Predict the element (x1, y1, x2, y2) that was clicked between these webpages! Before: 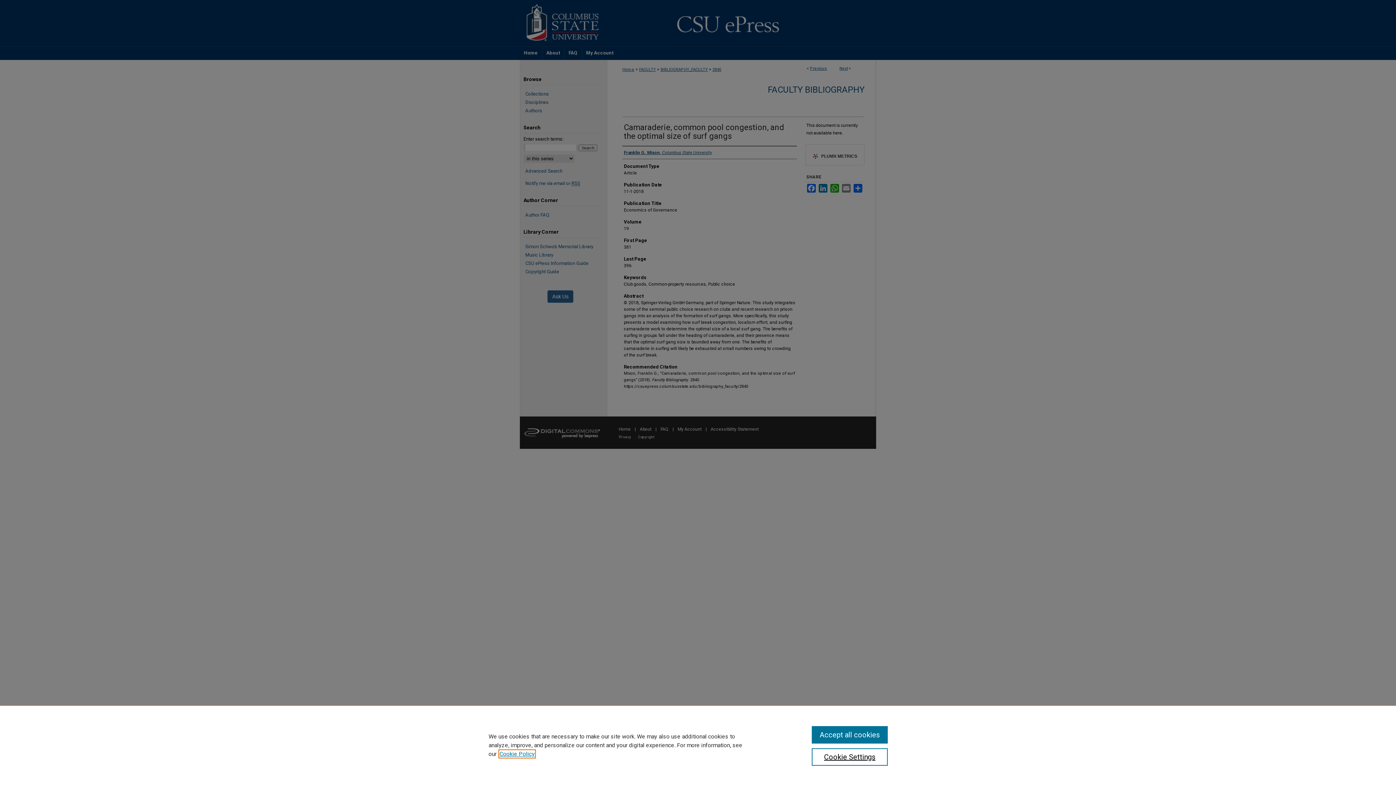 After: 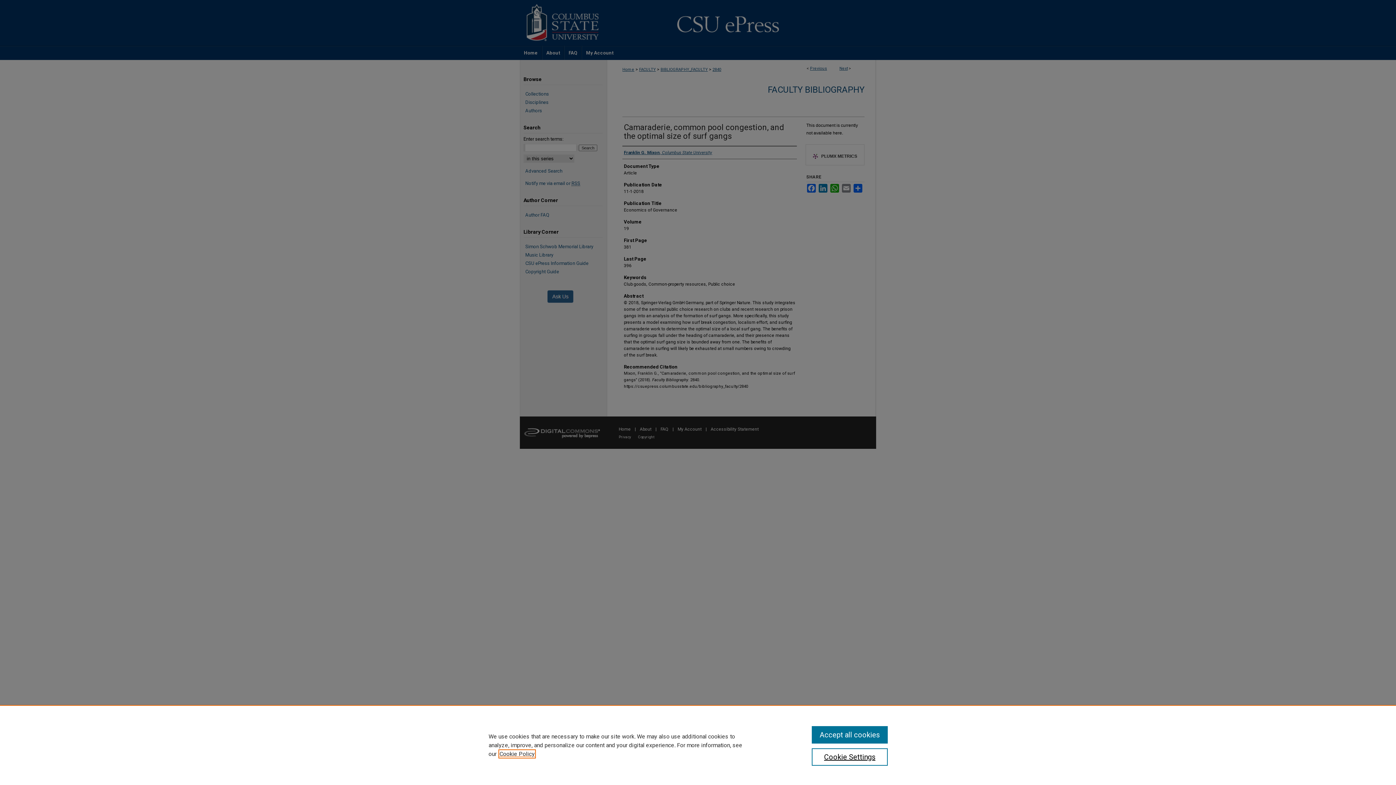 Action: bbox: (499, 750, 534, 757) label: , opens in a new tab